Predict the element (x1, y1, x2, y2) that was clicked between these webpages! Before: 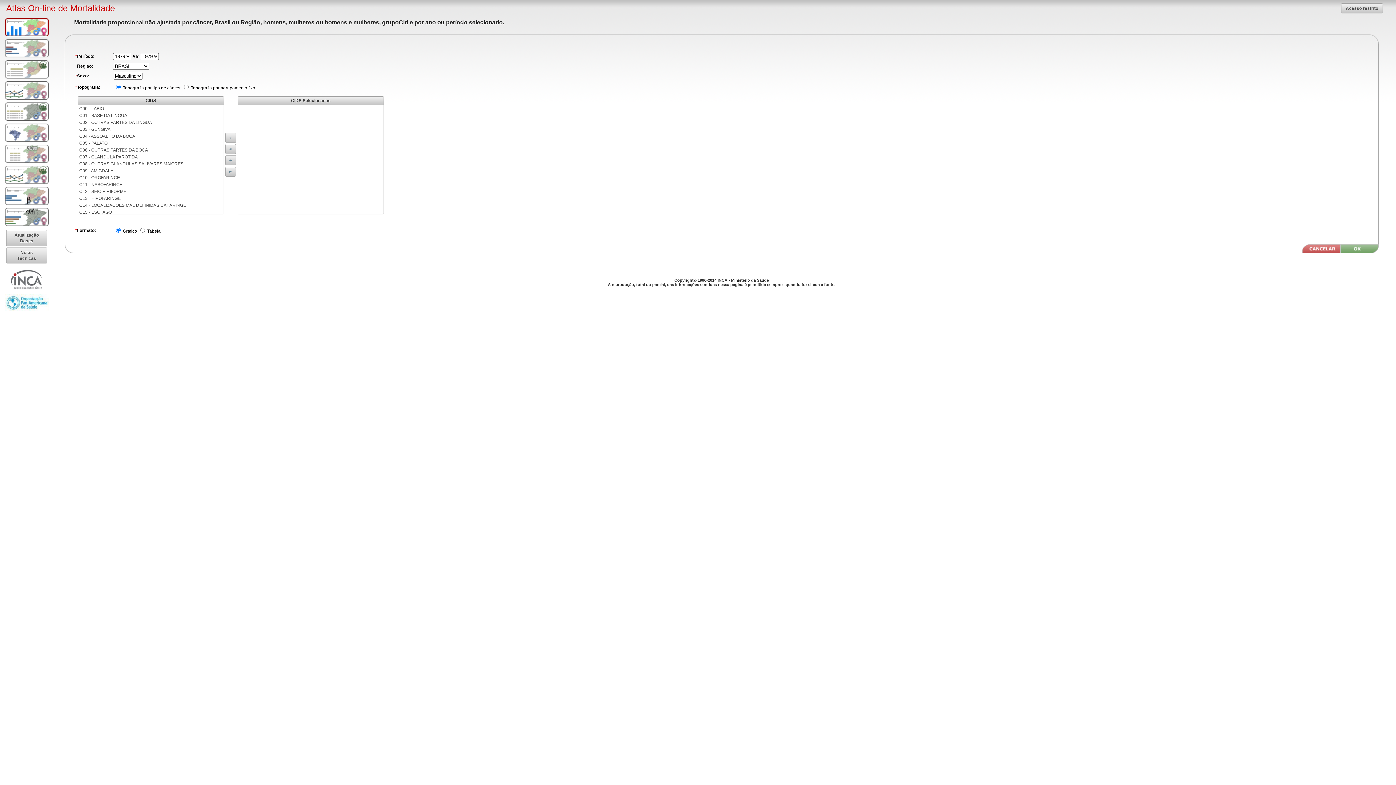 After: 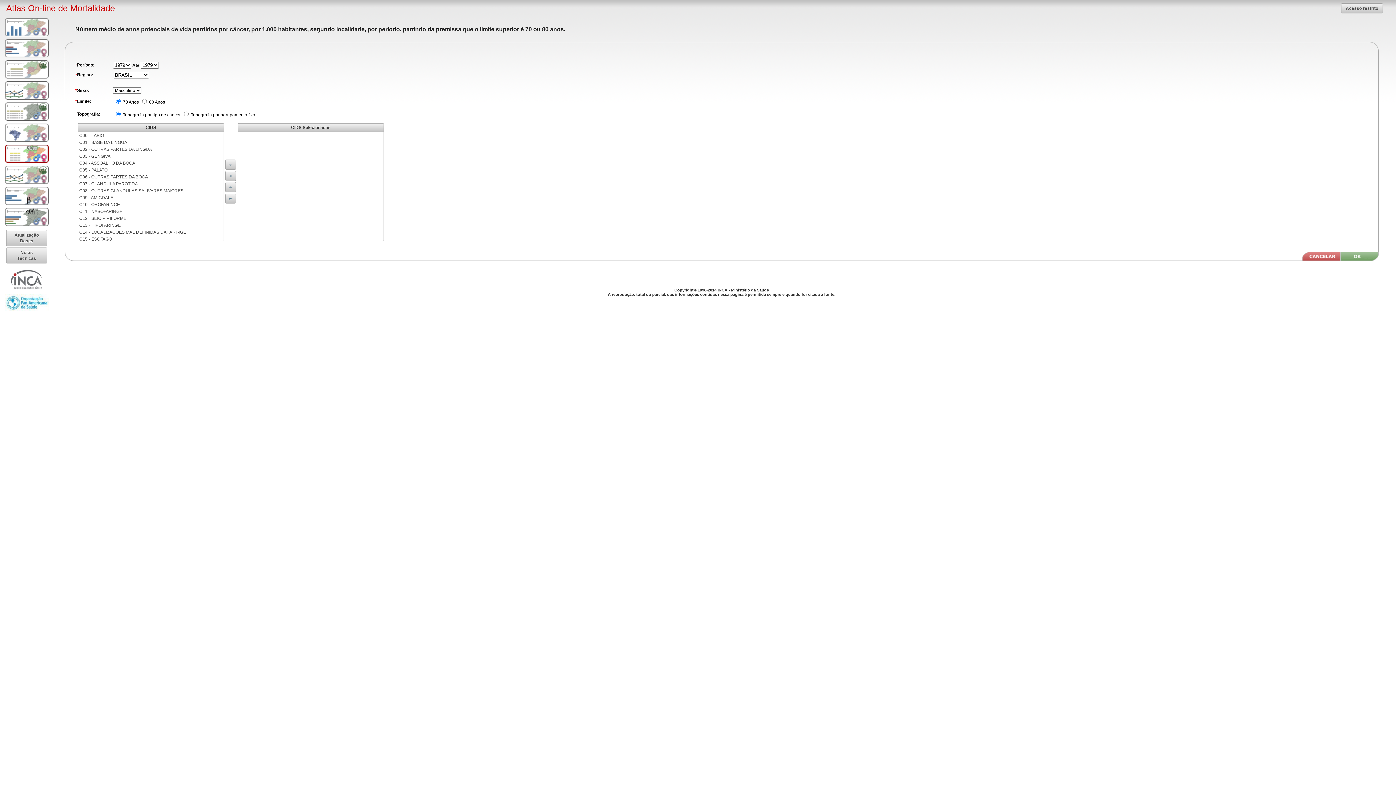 Action: bbox: (5, 144, 48, 162)